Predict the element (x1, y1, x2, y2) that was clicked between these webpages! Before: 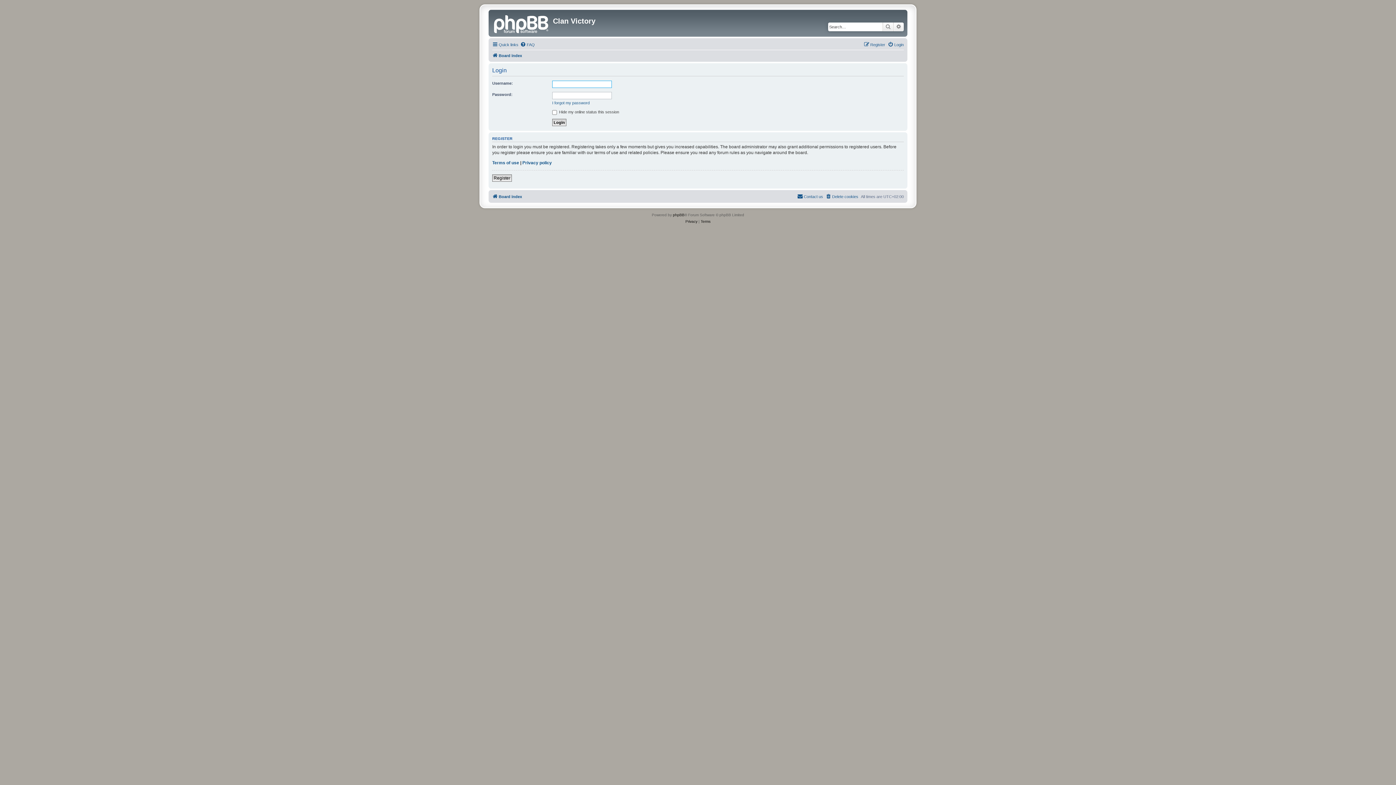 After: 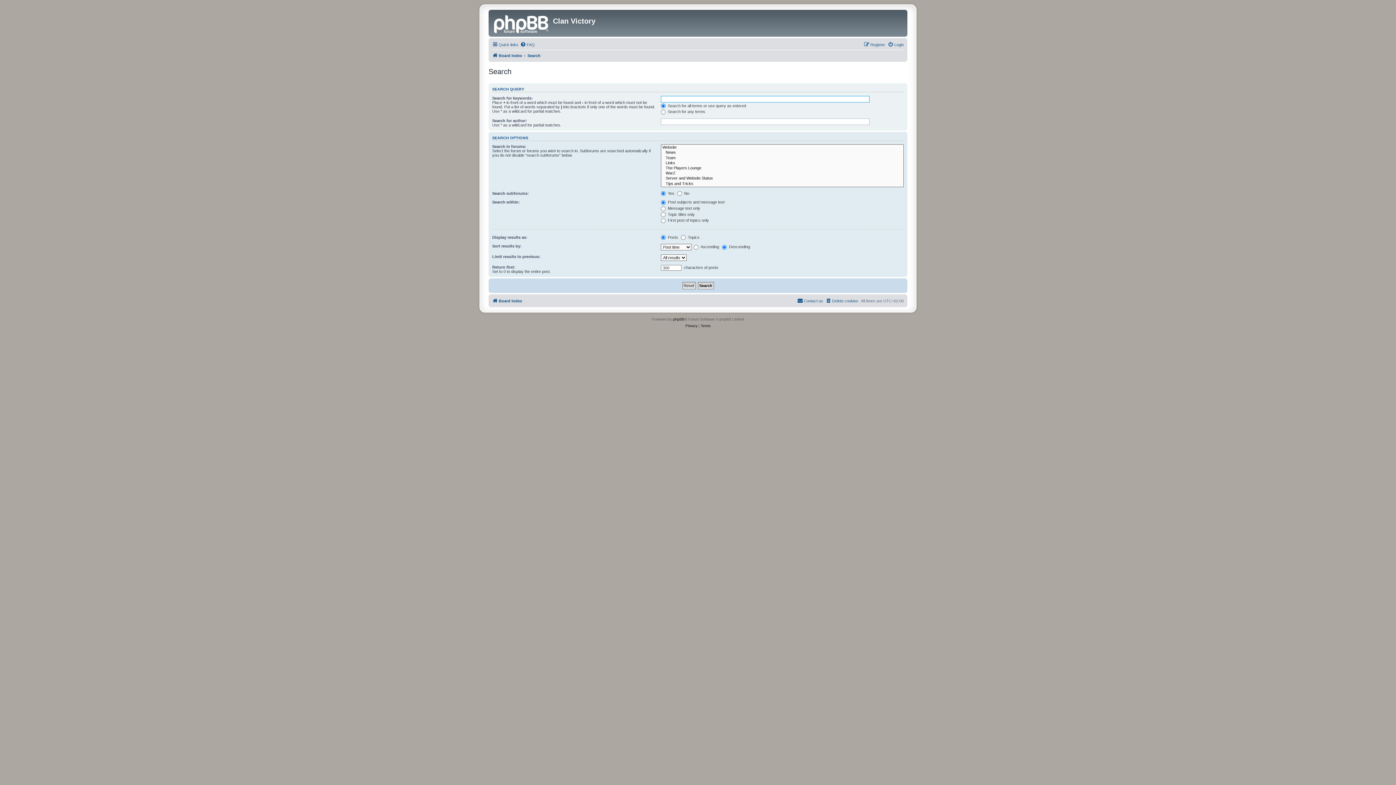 Action: bbox: (882, 22, 893, 31) label: Search